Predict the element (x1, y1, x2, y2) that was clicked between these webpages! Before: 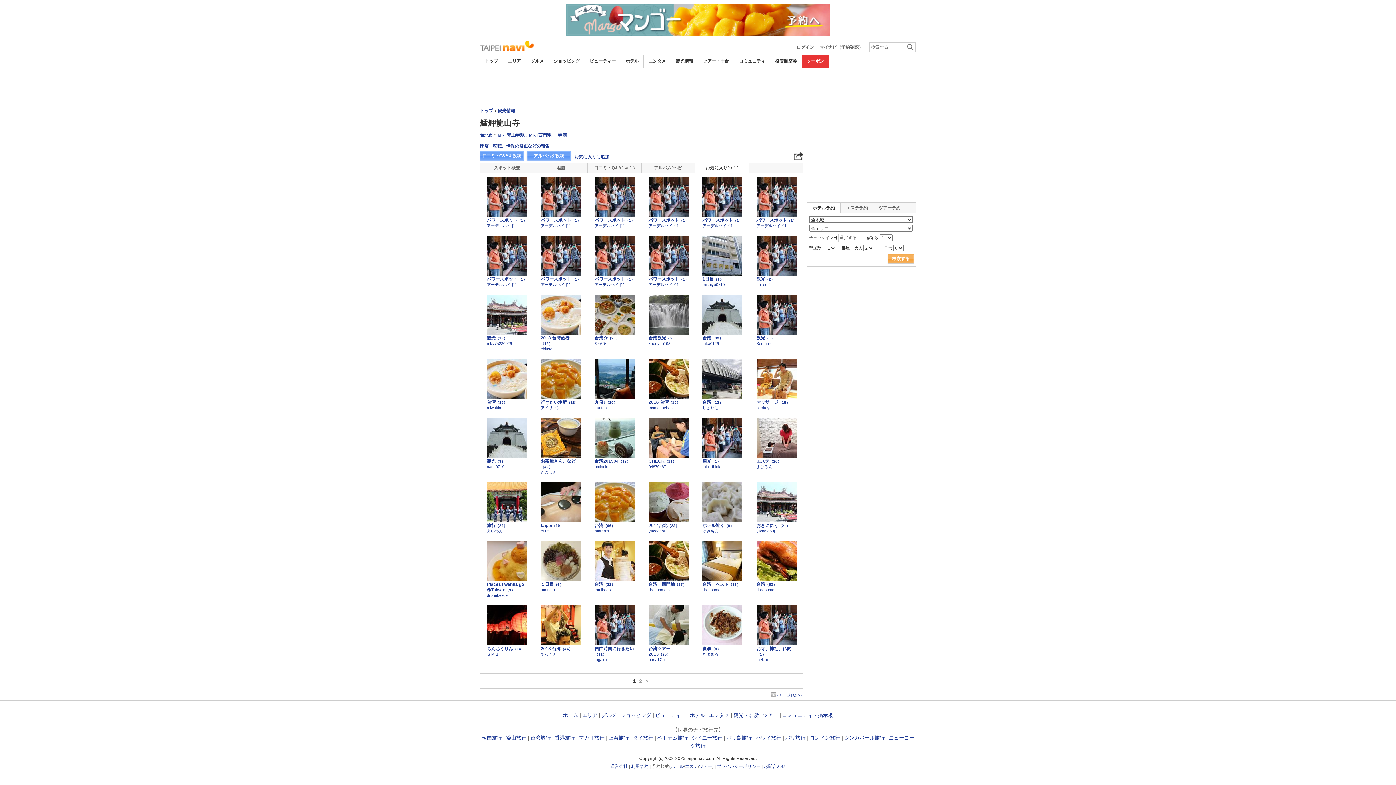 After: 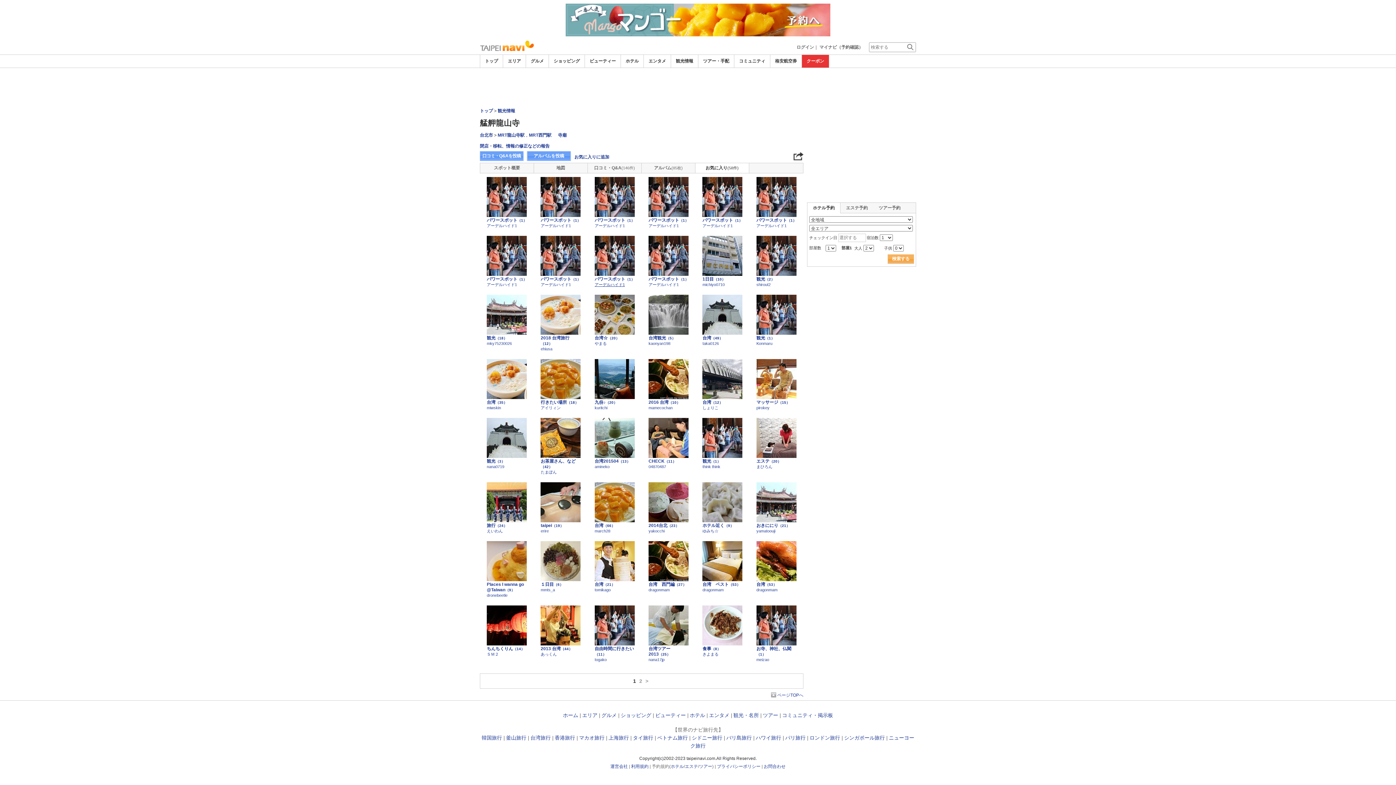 Action: bbox: (594, 282, 625, 286) label: アーデルハイド1